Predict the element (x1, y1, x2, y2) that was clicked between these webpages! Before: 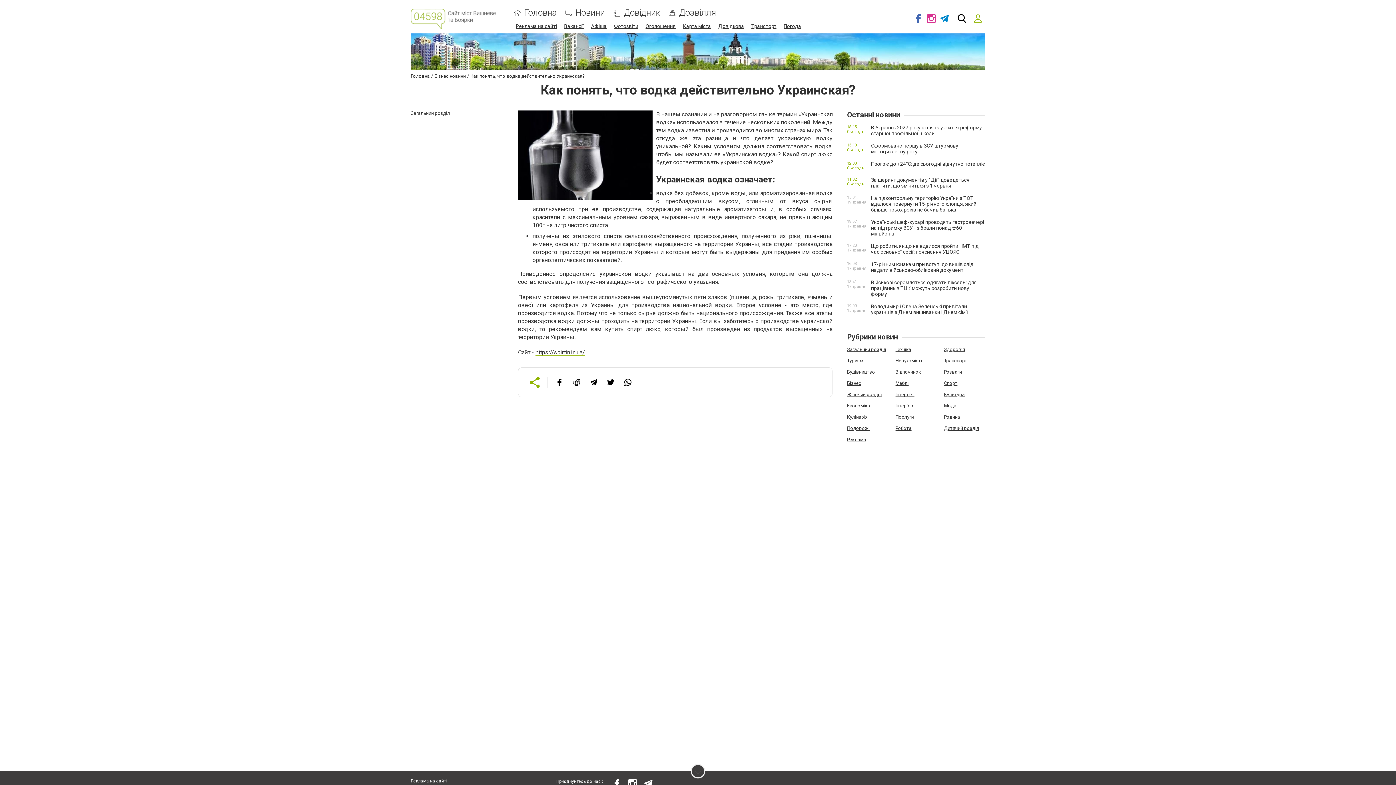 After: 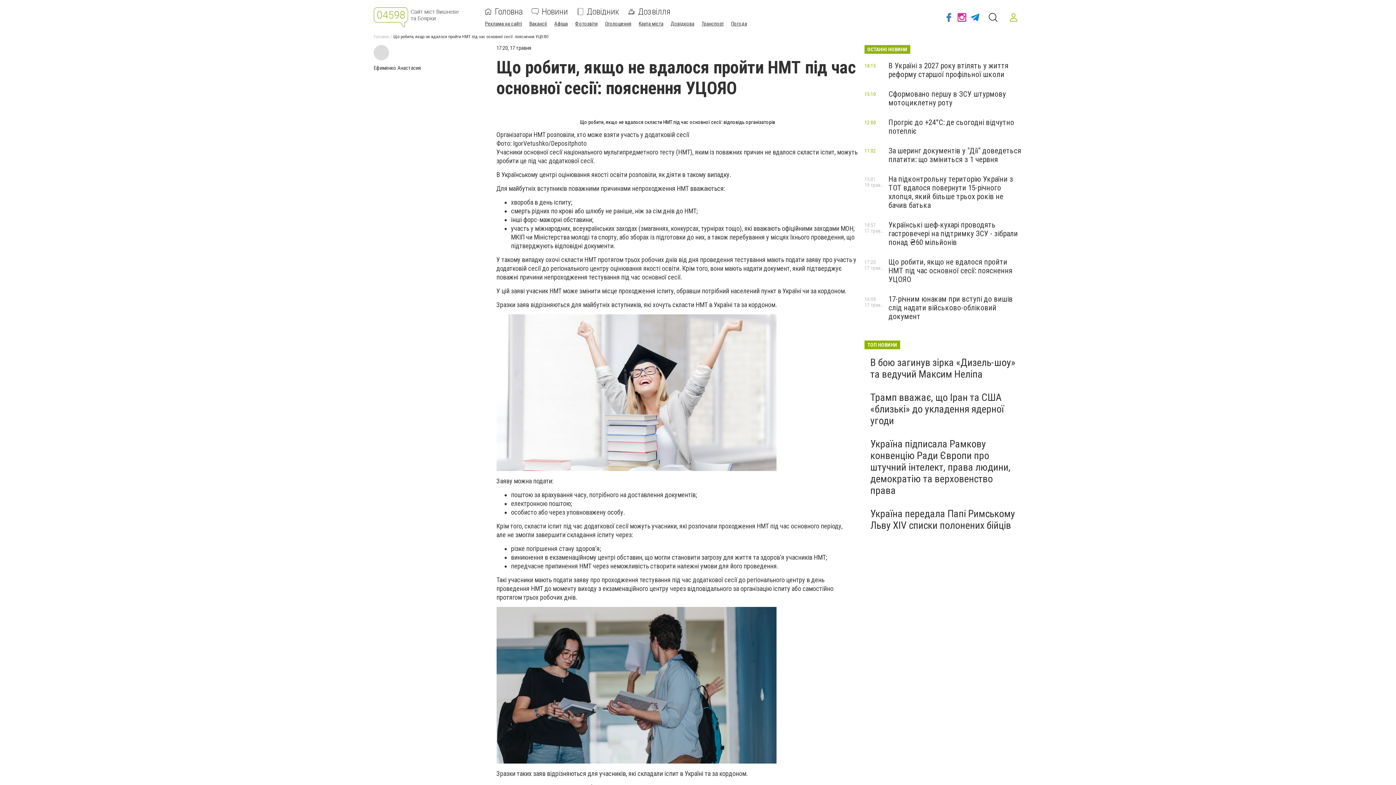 Action: bbox: (871, 243, 978, 254) label: Що робити, якщо не вдалося пройти НМТ під час основної сесії: пояснення УЦОЯО